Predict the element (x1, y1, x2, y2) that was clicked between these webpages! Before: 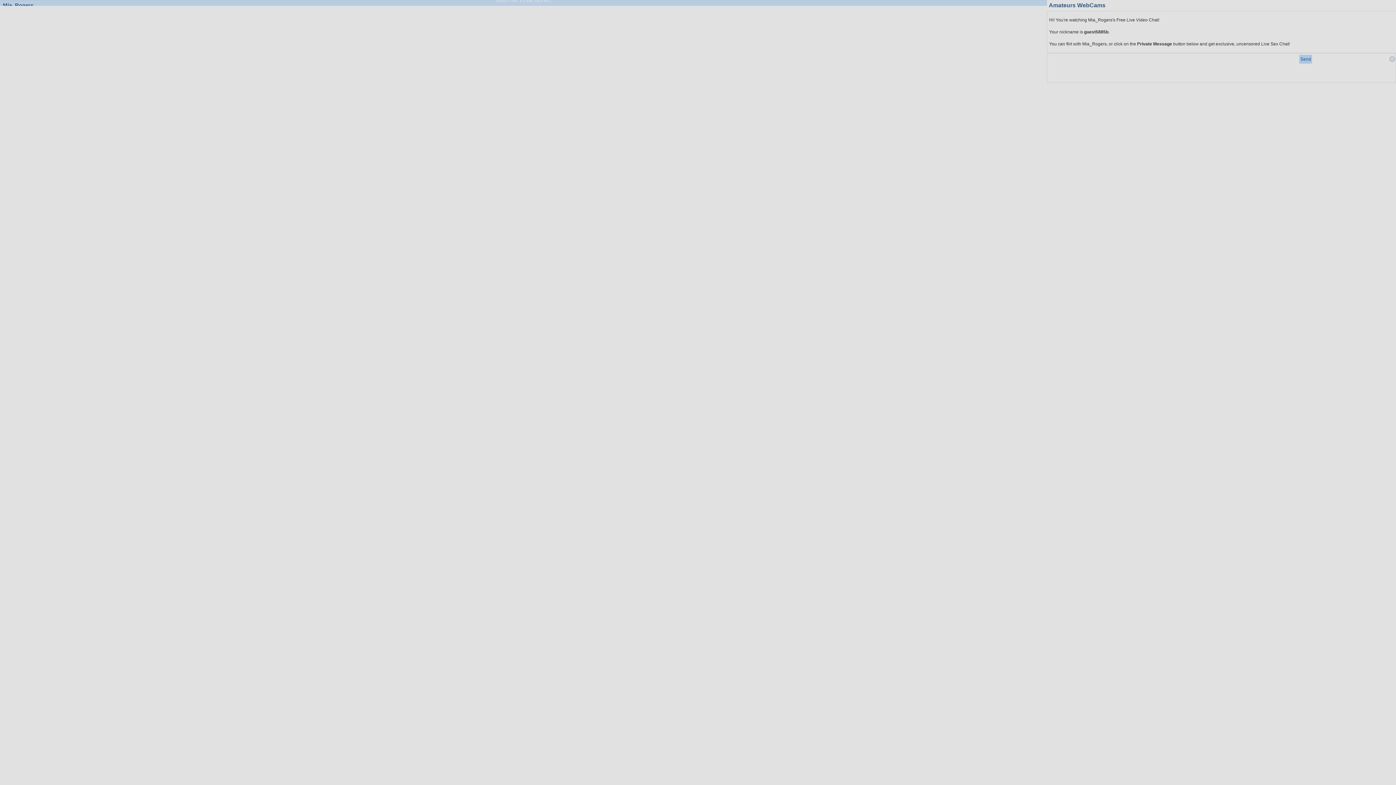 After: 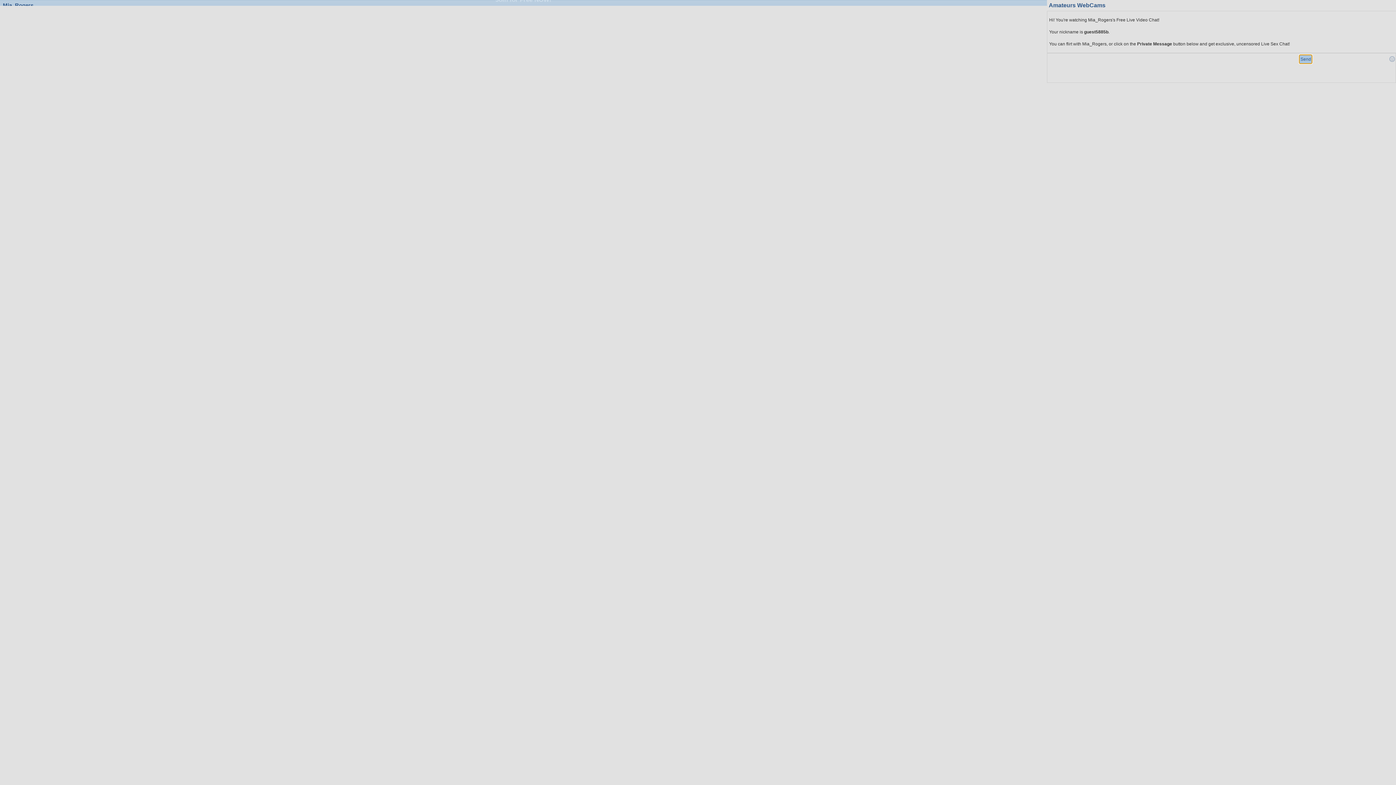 Action: bbox: (1301, 53, 1314, 63)